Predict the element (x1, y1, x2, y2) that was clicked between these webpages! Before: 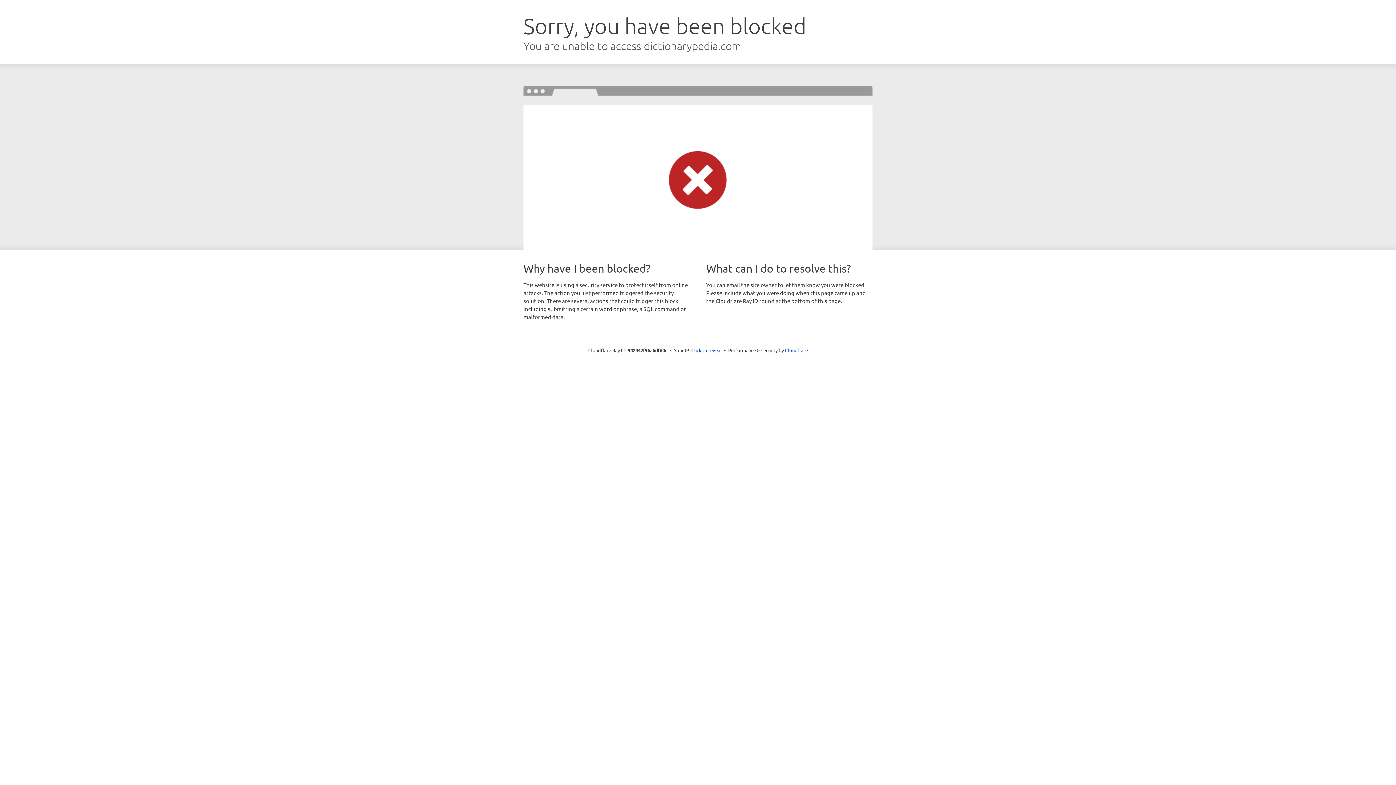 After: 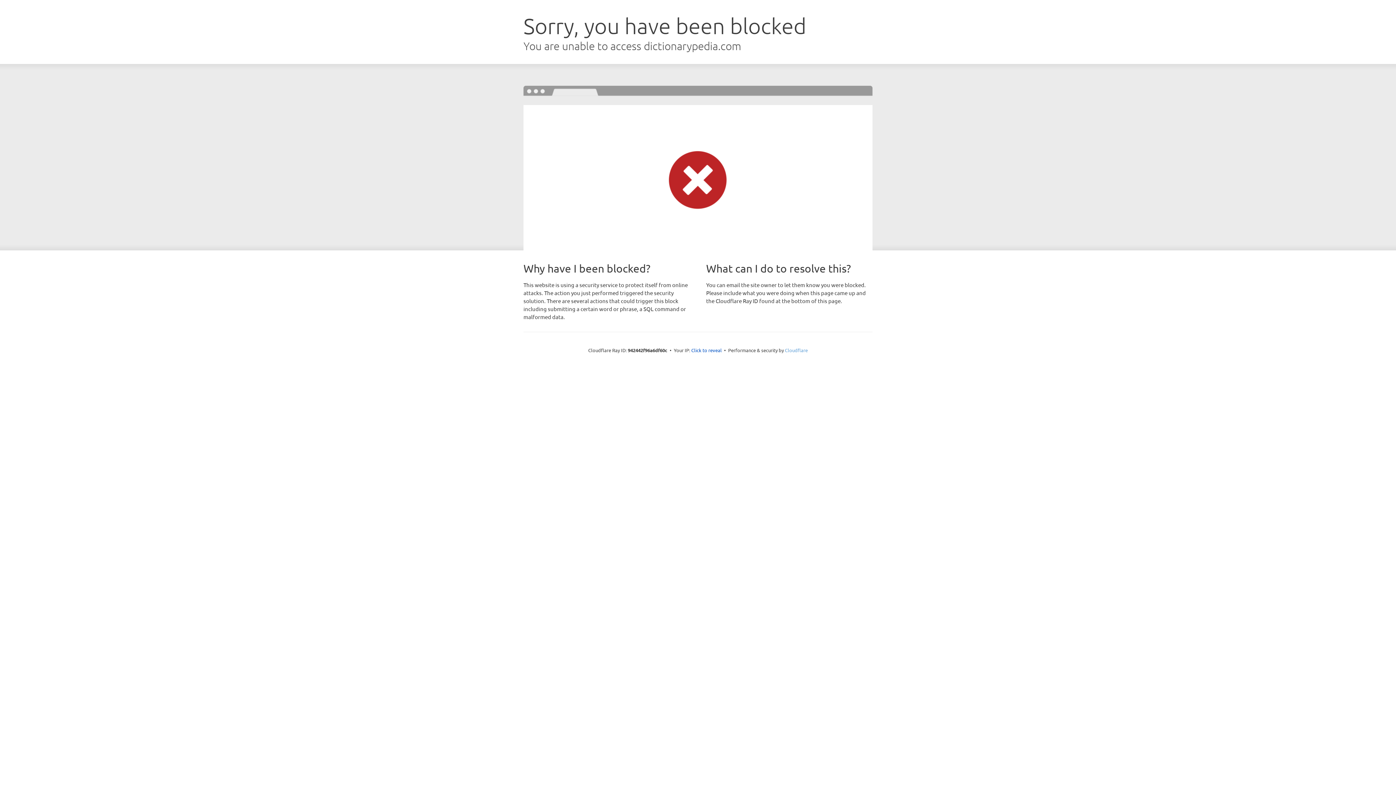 Action: bbox: (785, 347, 808, 353) label: Cloudflare